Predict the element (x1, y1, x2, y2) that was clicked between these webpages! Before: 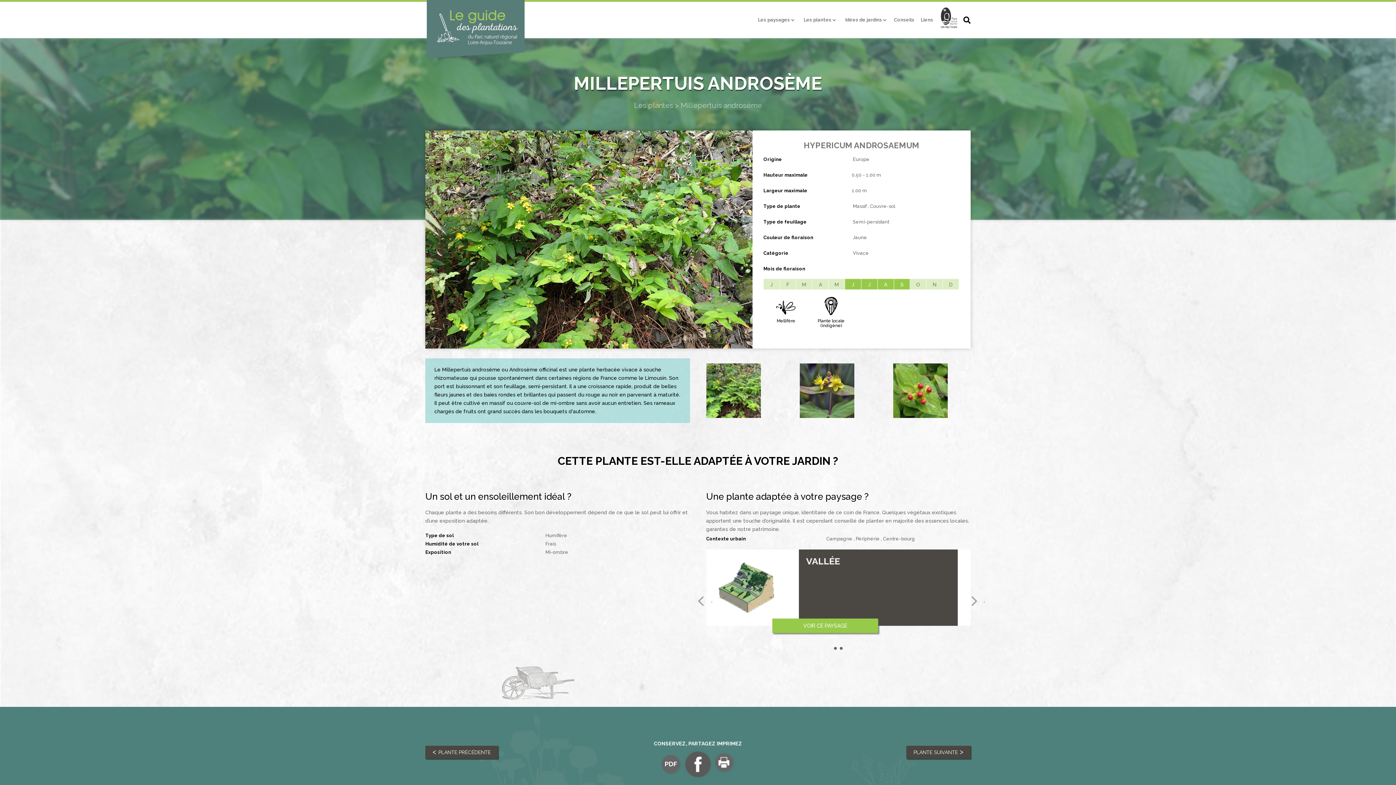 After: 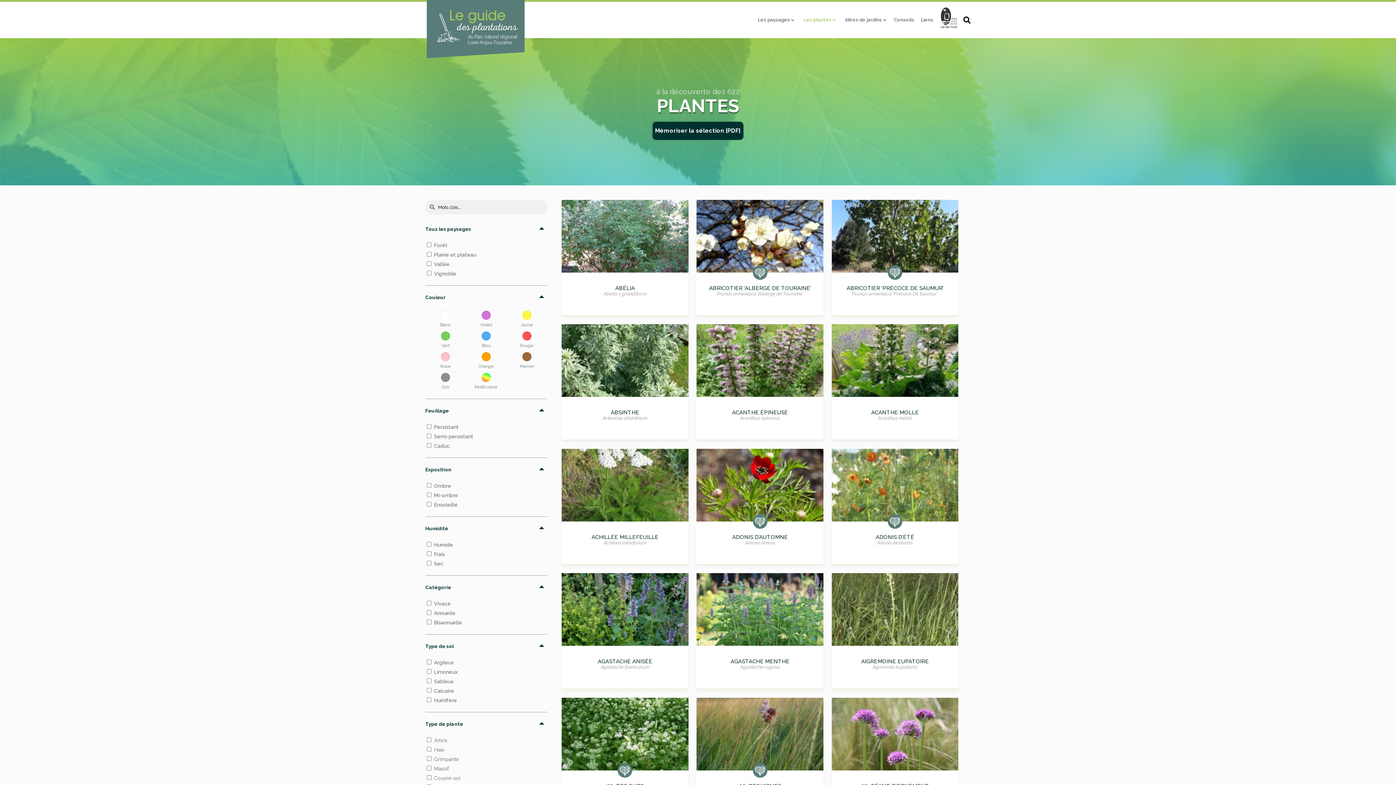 Action: label: Les plantes bbox: (634, 101, 673, 109)